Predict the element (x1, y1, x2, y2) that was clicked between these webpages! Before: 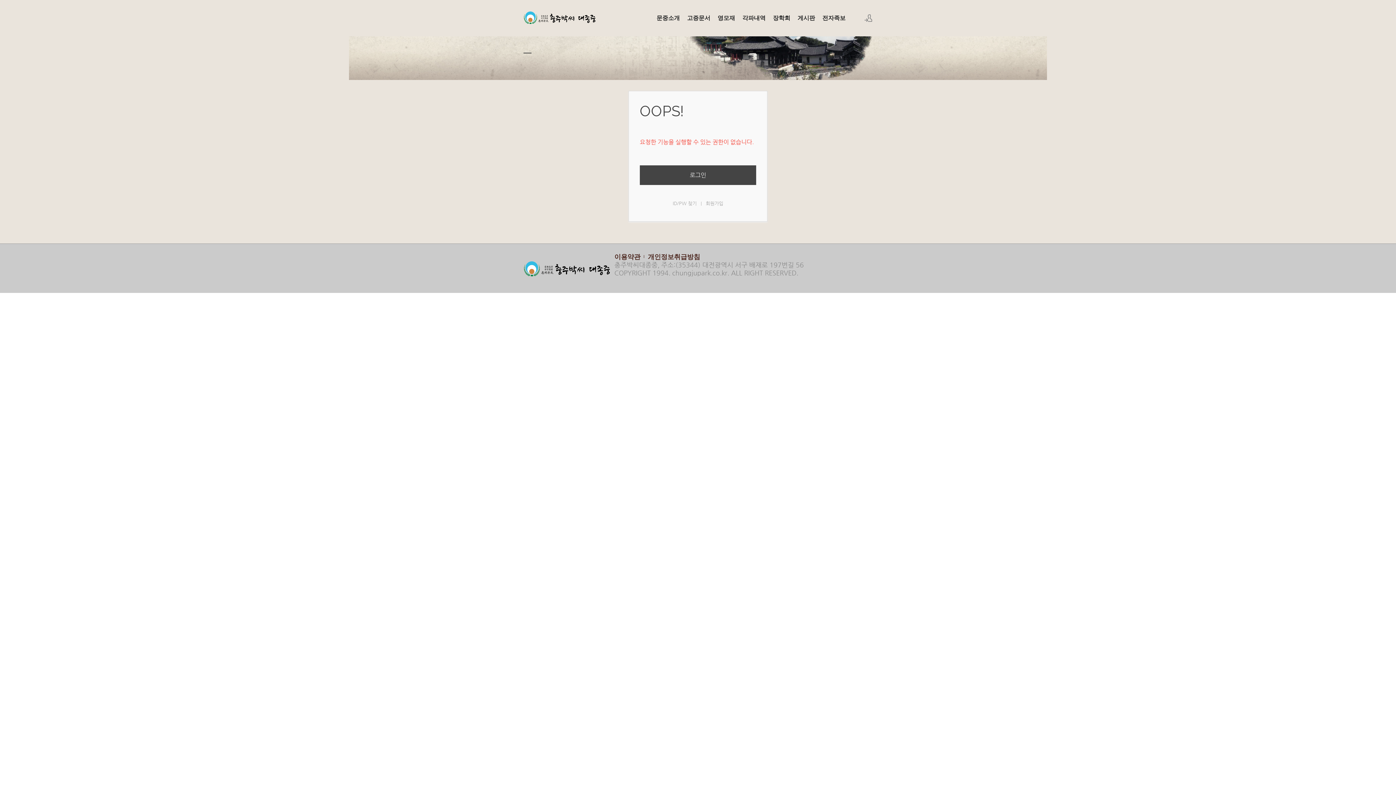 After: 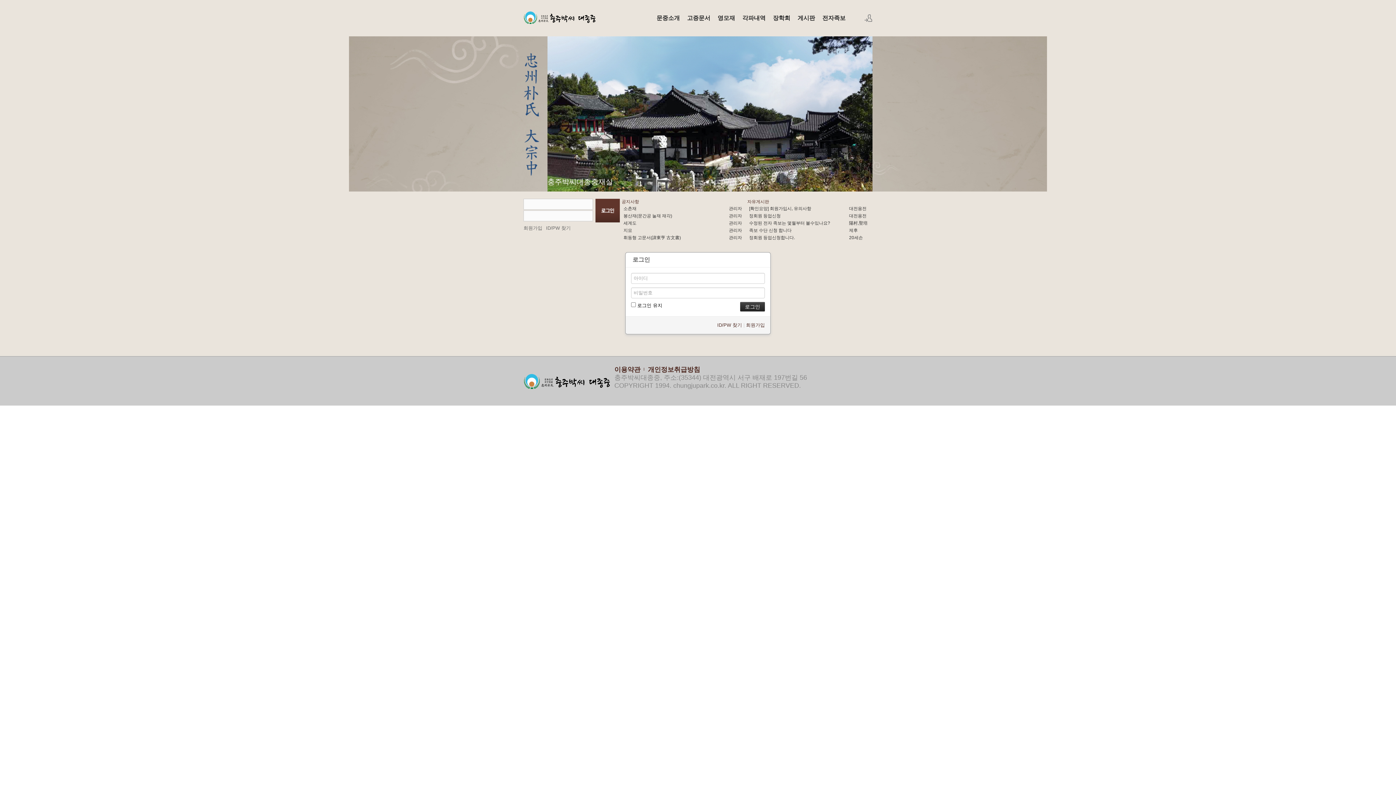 Action: label: 로그인 bbox: (640, 165, 756, 185)